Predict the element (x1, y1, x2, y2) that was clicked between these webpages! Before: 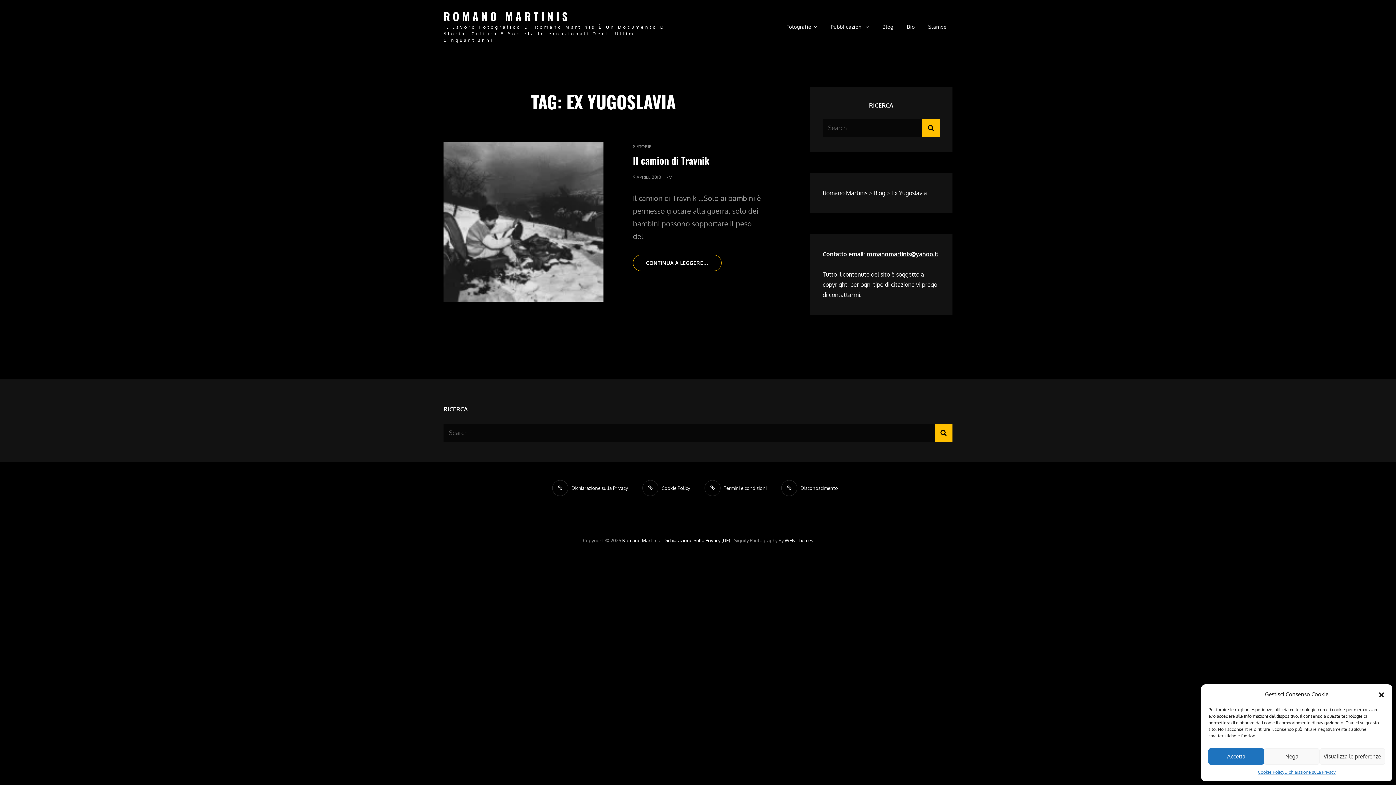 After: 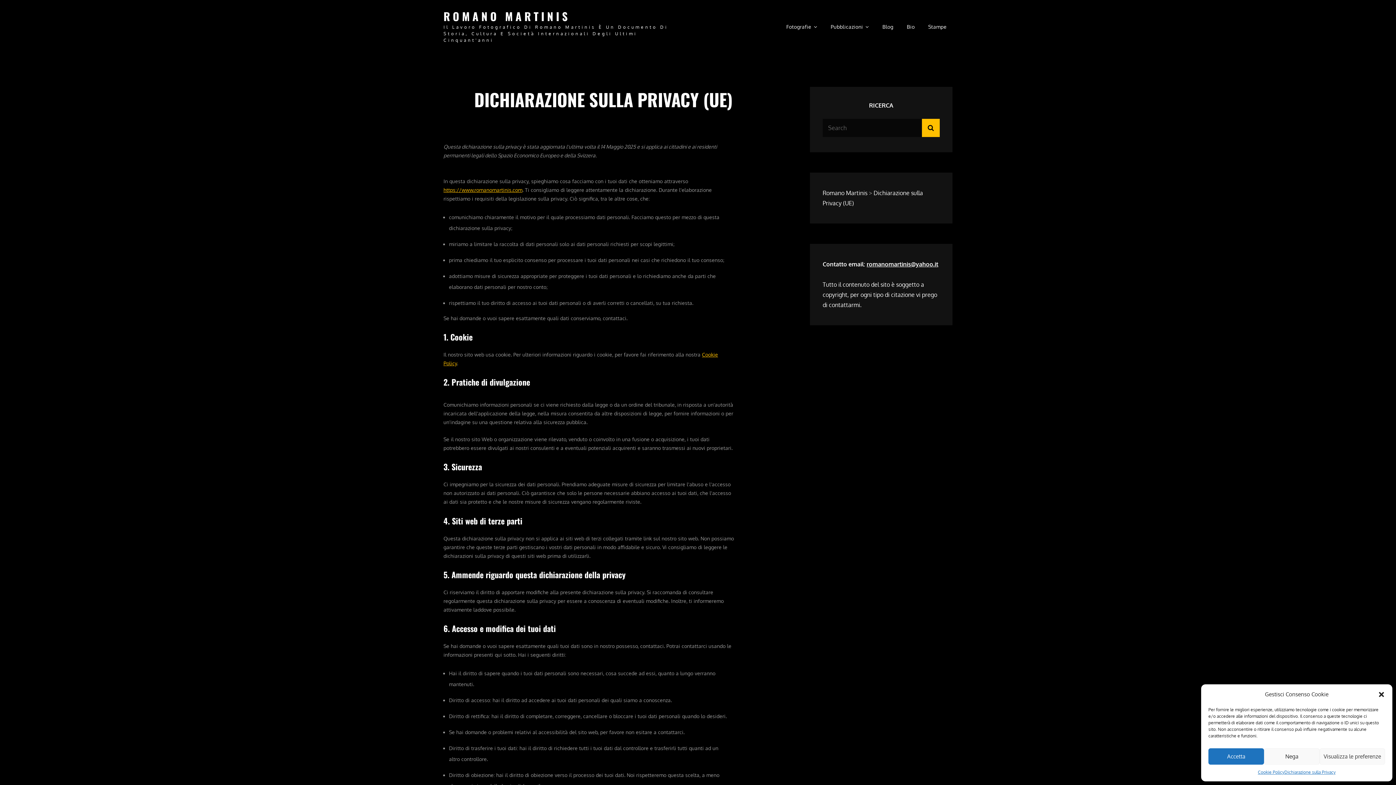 Action: label: Dichiarazione sulla Privacy bbox: (548, 477, 631, 498)